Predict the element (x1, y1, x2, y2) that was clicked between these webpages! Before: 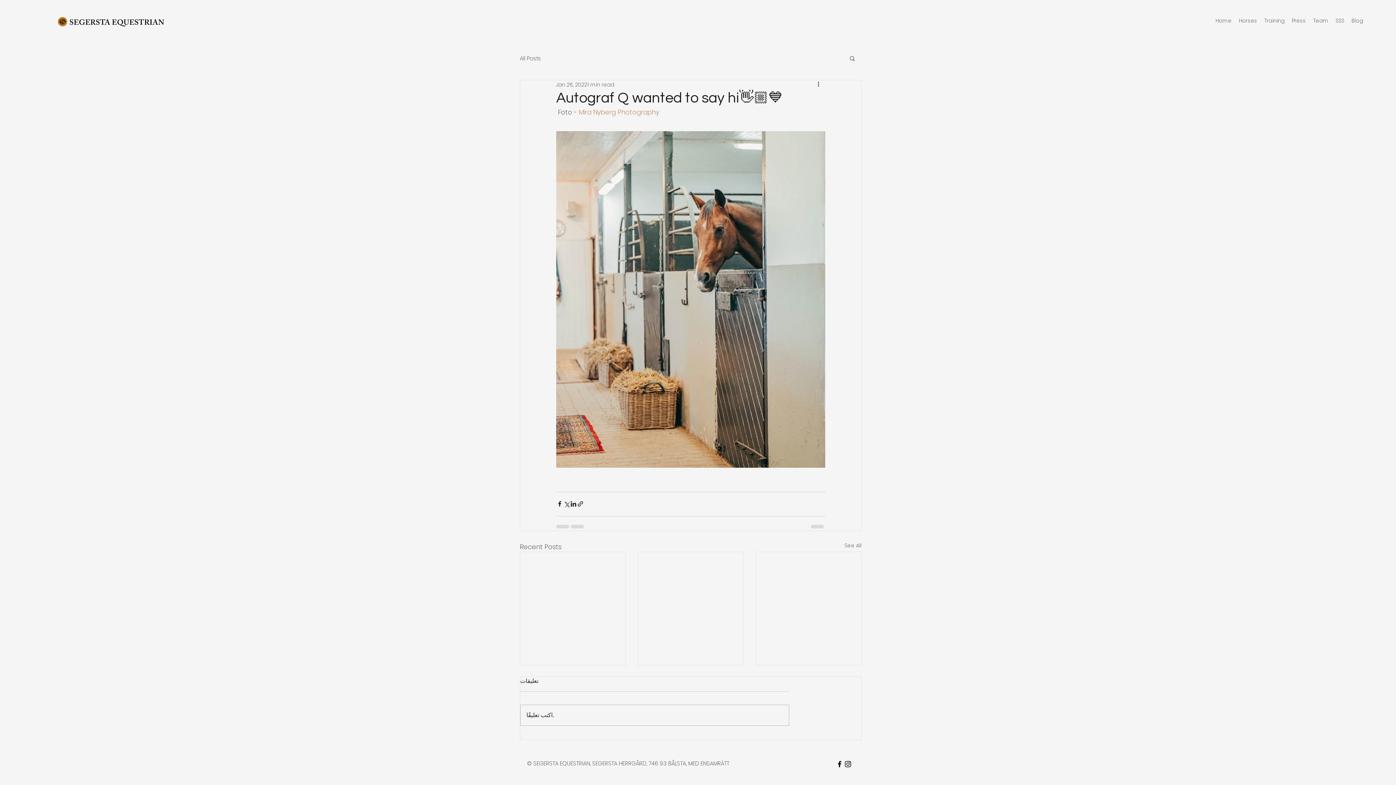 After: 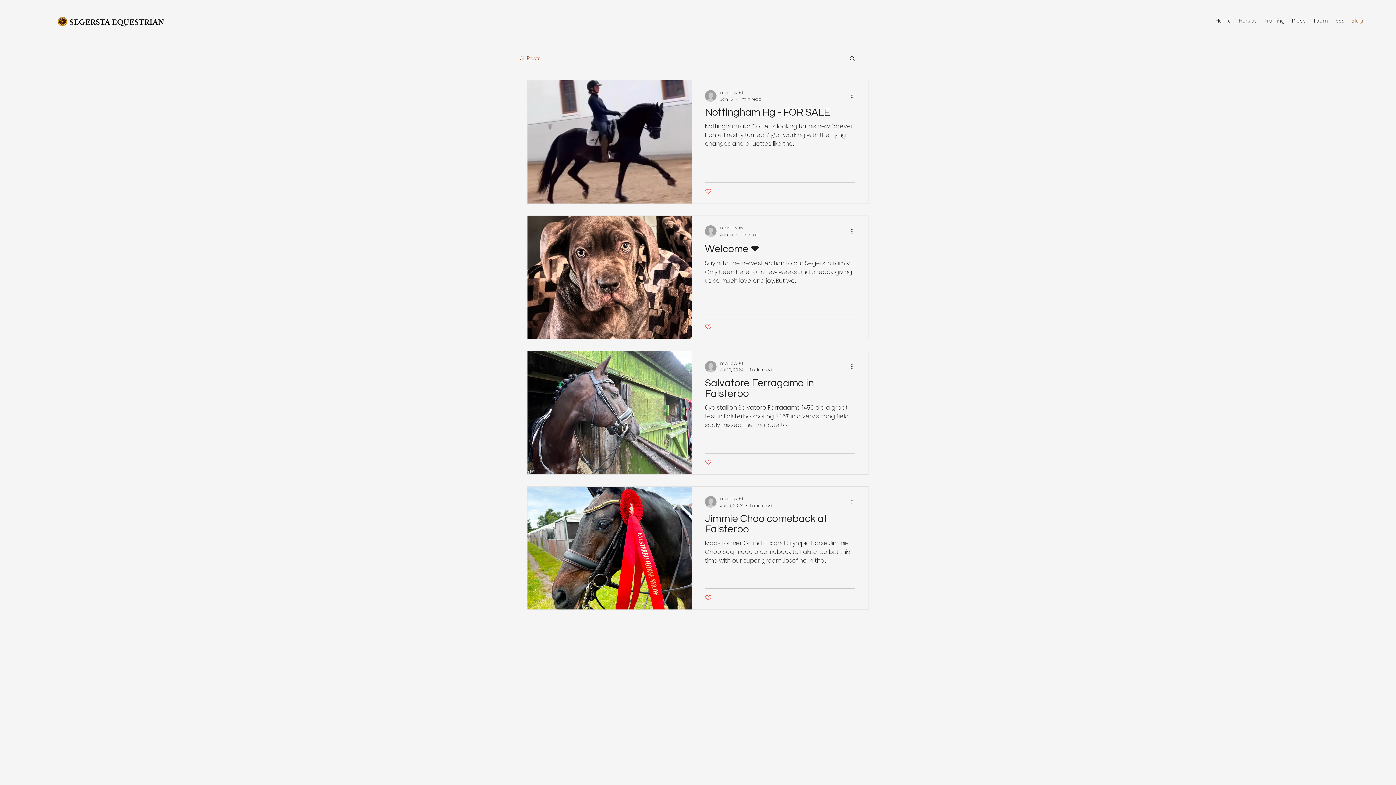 Action: bbox: (520, 54, 541, 62) label: All Posts